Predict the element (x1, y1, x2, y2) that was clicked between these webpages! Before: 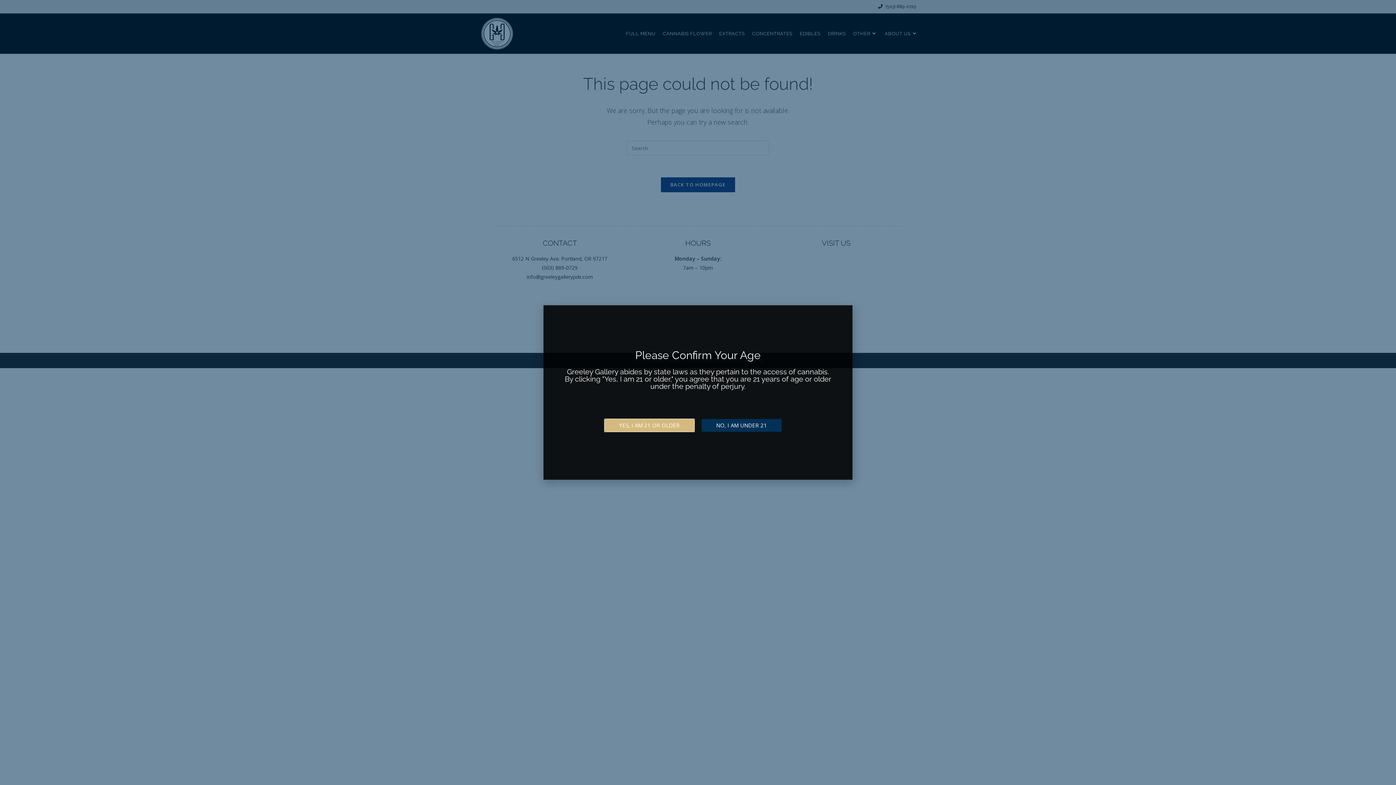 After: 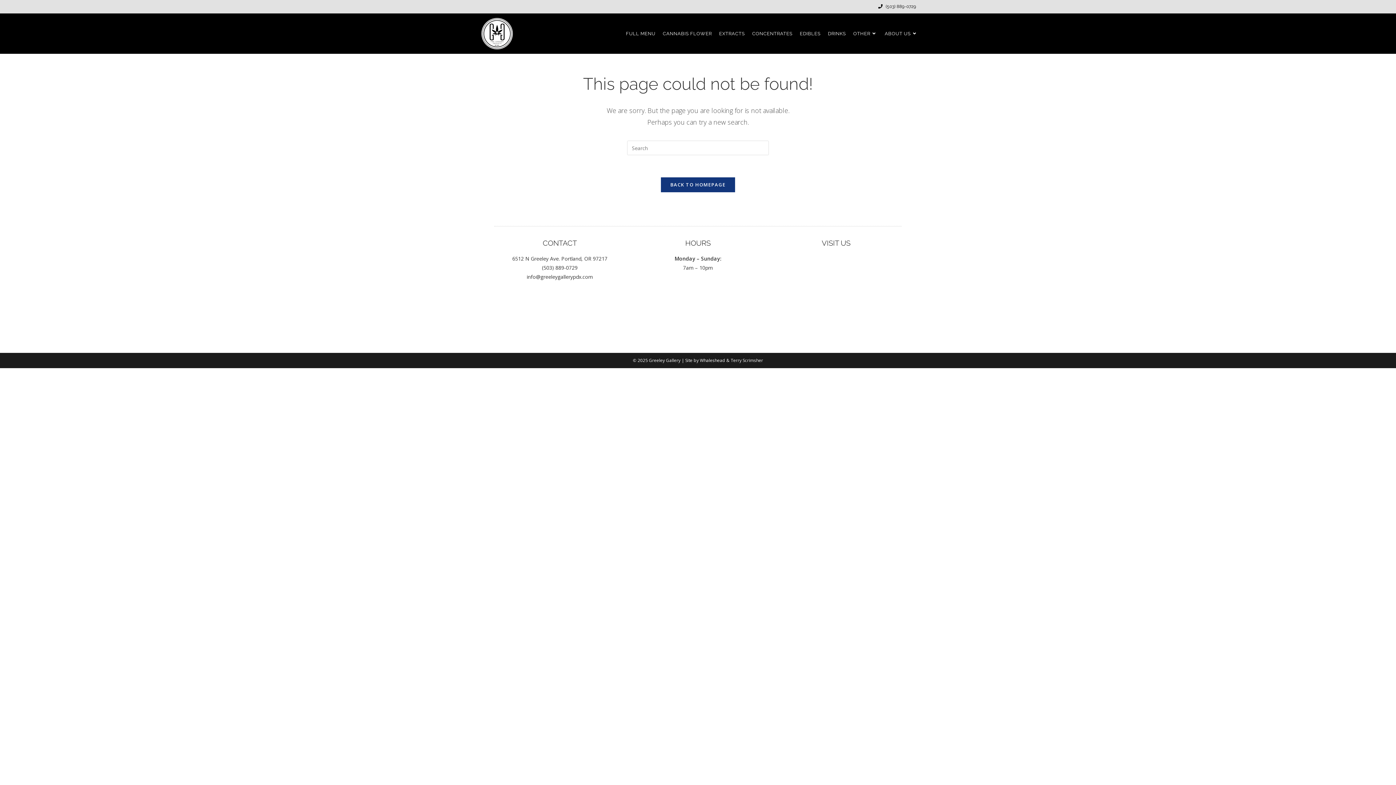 Action: label: YES, I AM 21 OR OLDER bbox: (604, 419, 694, 431)